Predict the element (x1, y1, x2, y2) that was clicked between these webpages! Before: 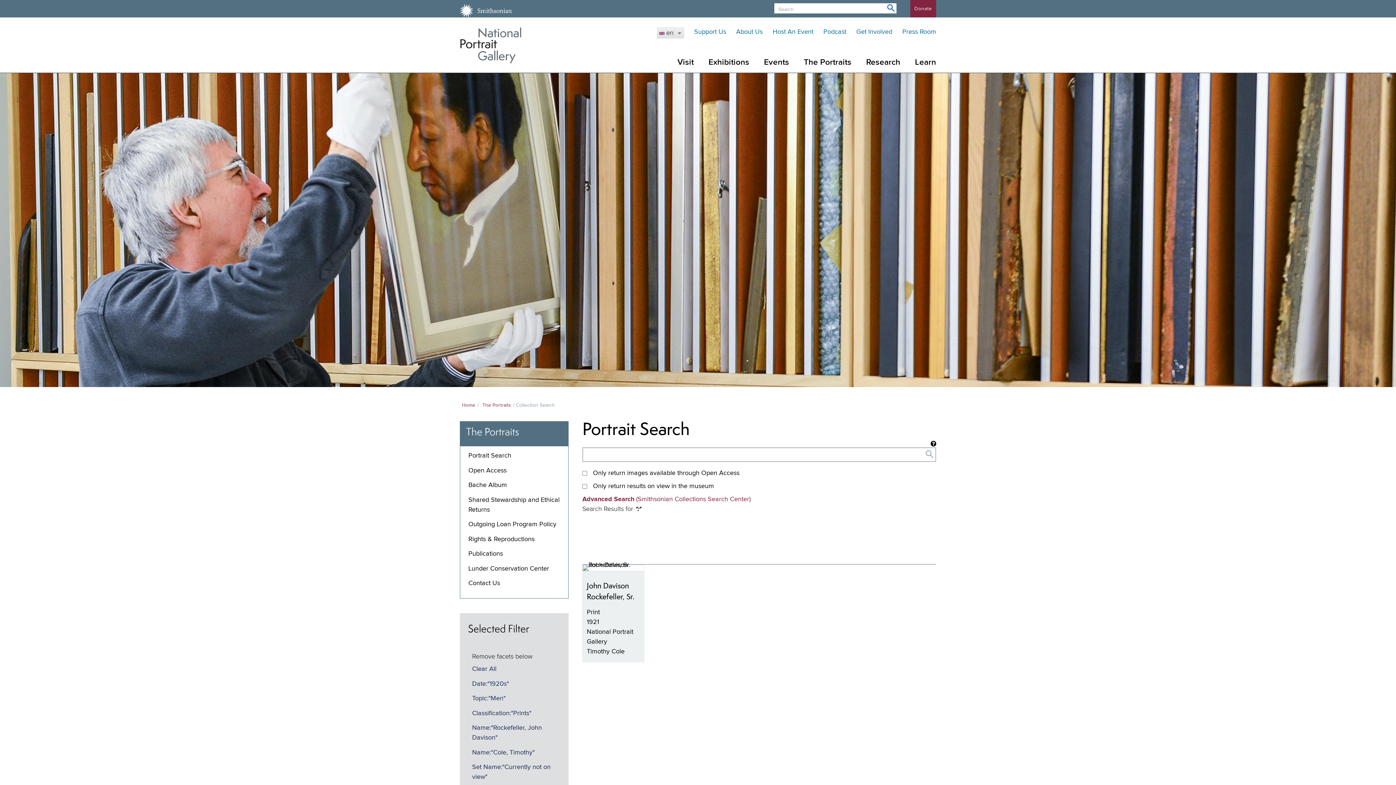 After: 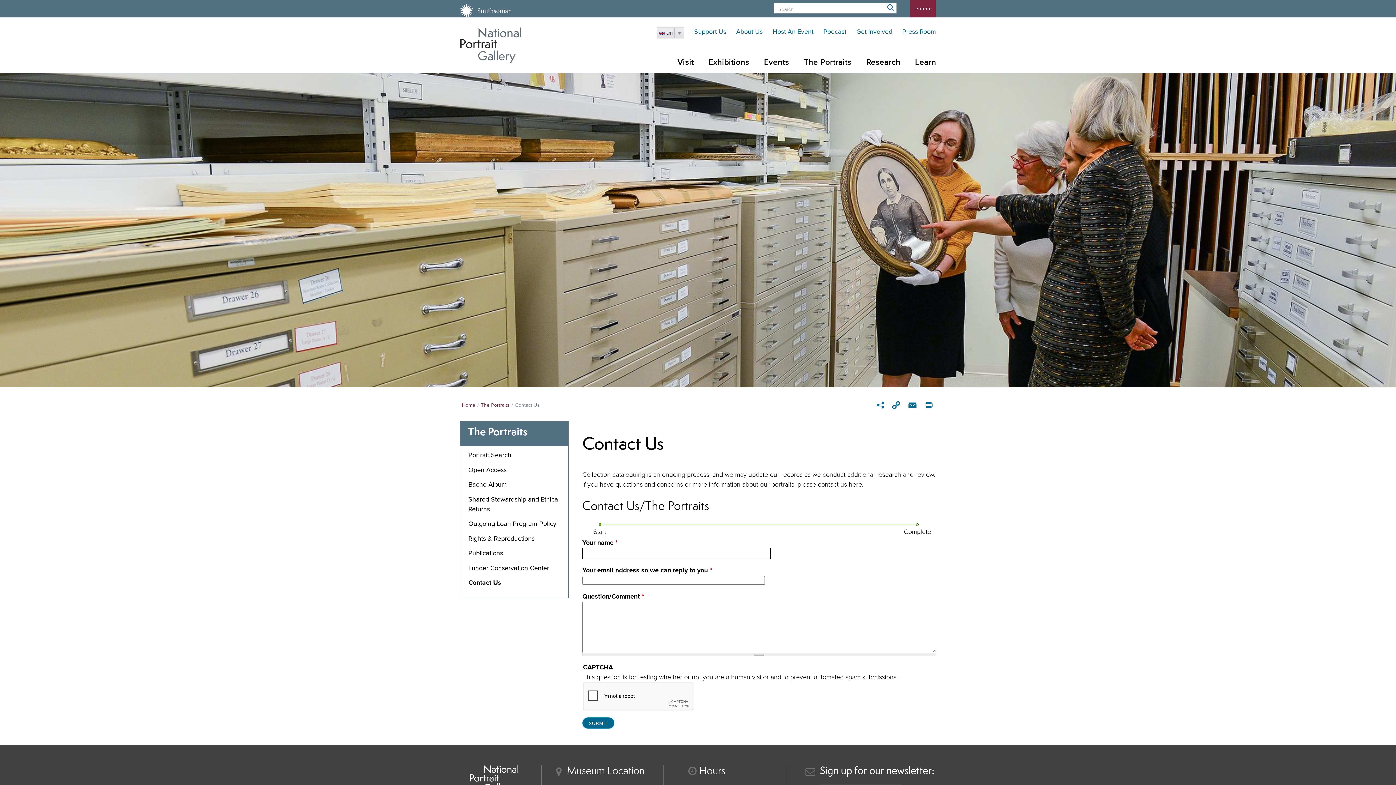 Action: label: Contact Us bbox: (468, 580, 500, 587)